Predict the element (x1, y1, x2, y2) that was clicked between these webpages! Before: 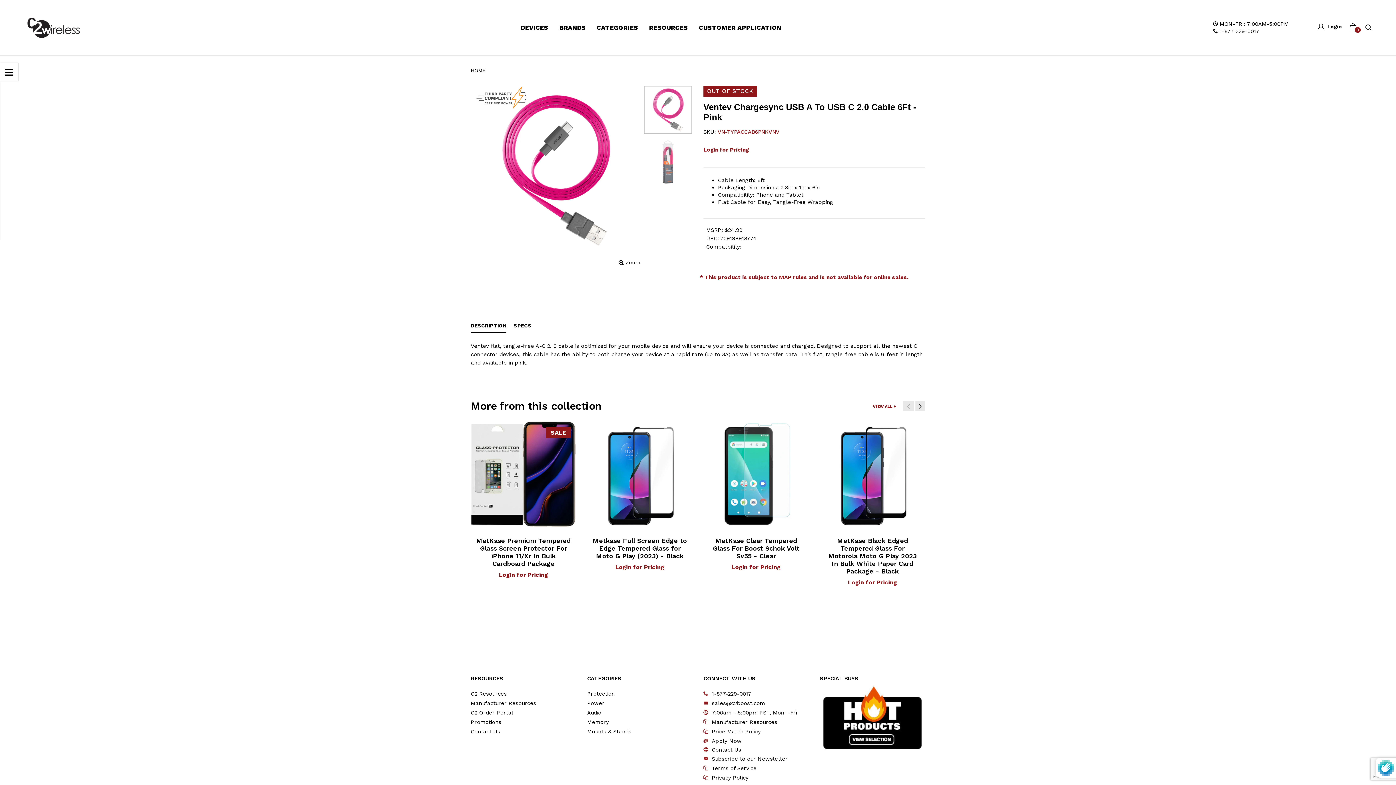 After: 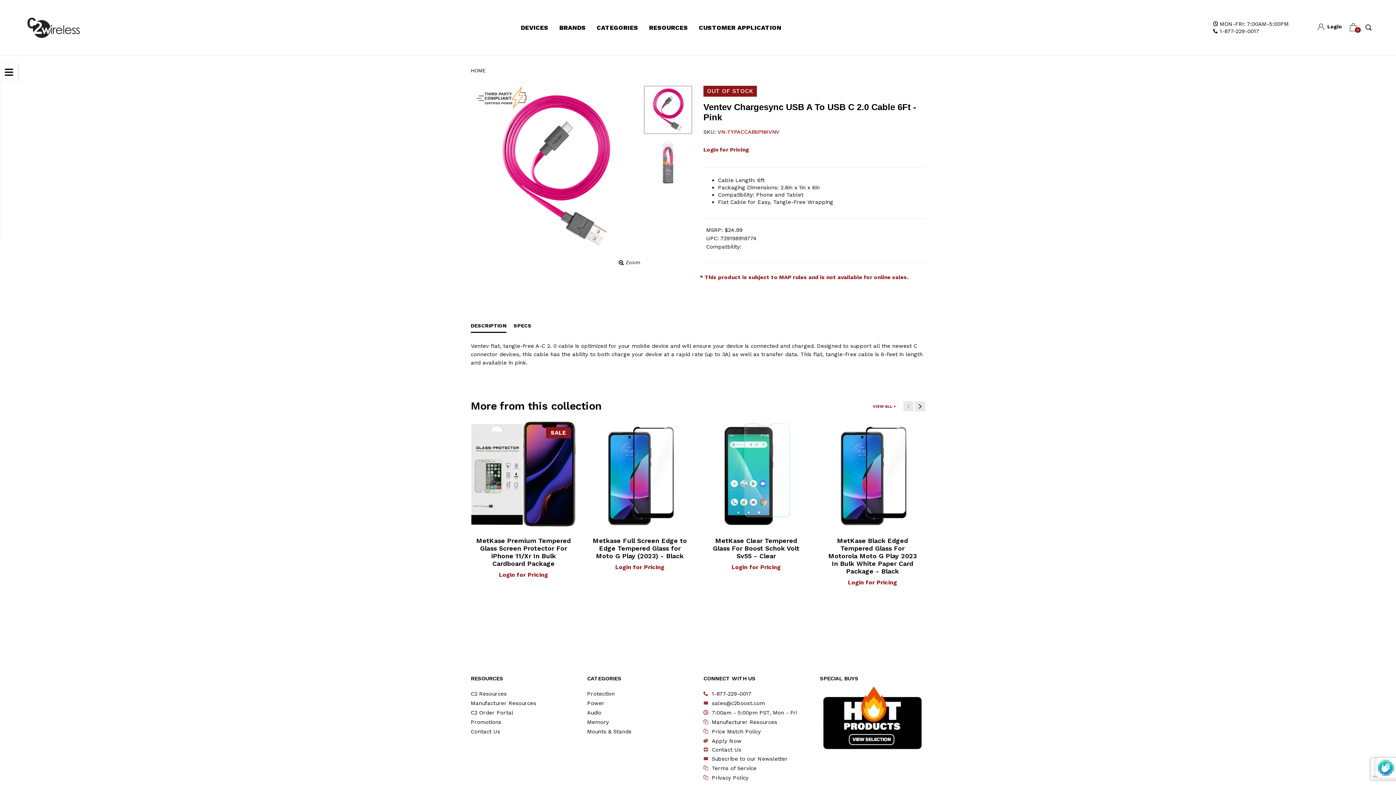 Action: bbox: (643, 85, 692, 134)